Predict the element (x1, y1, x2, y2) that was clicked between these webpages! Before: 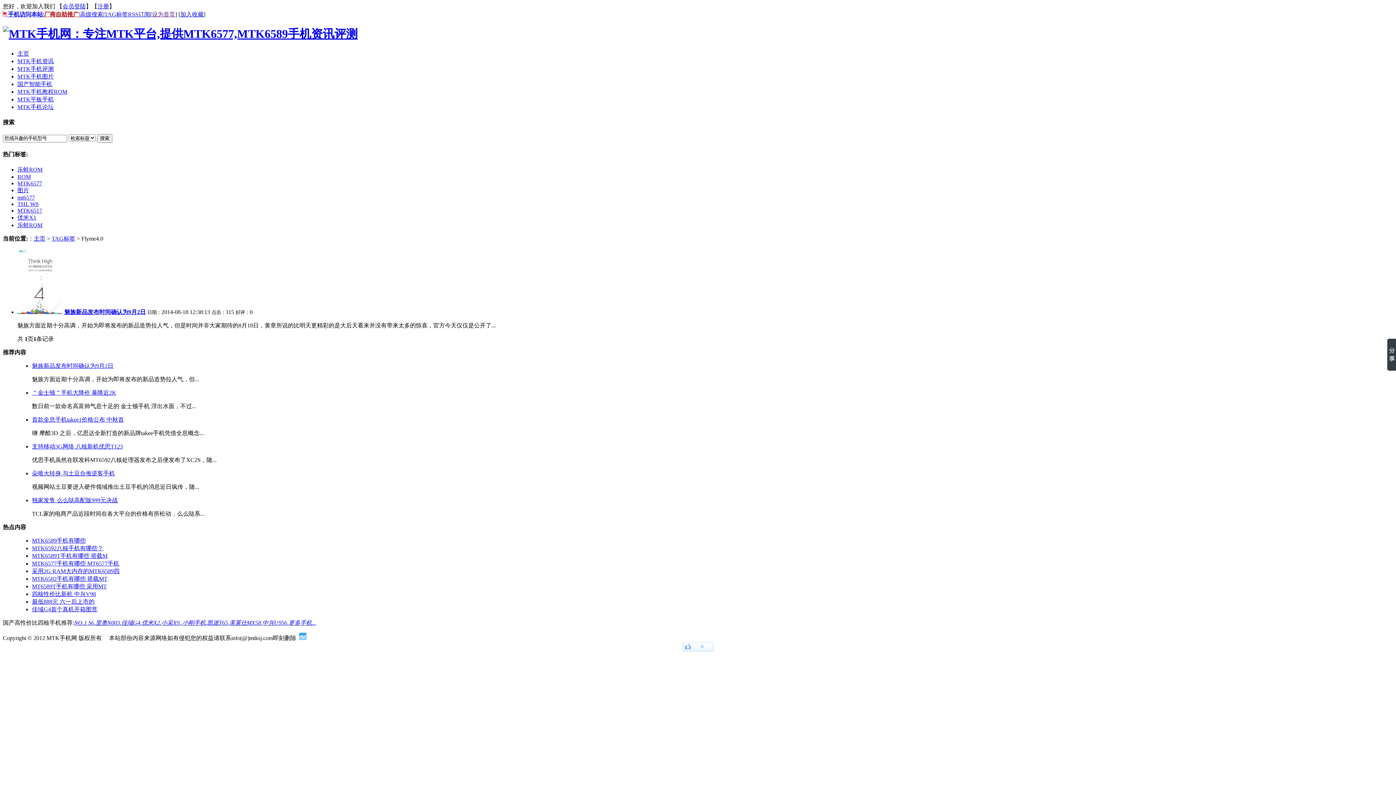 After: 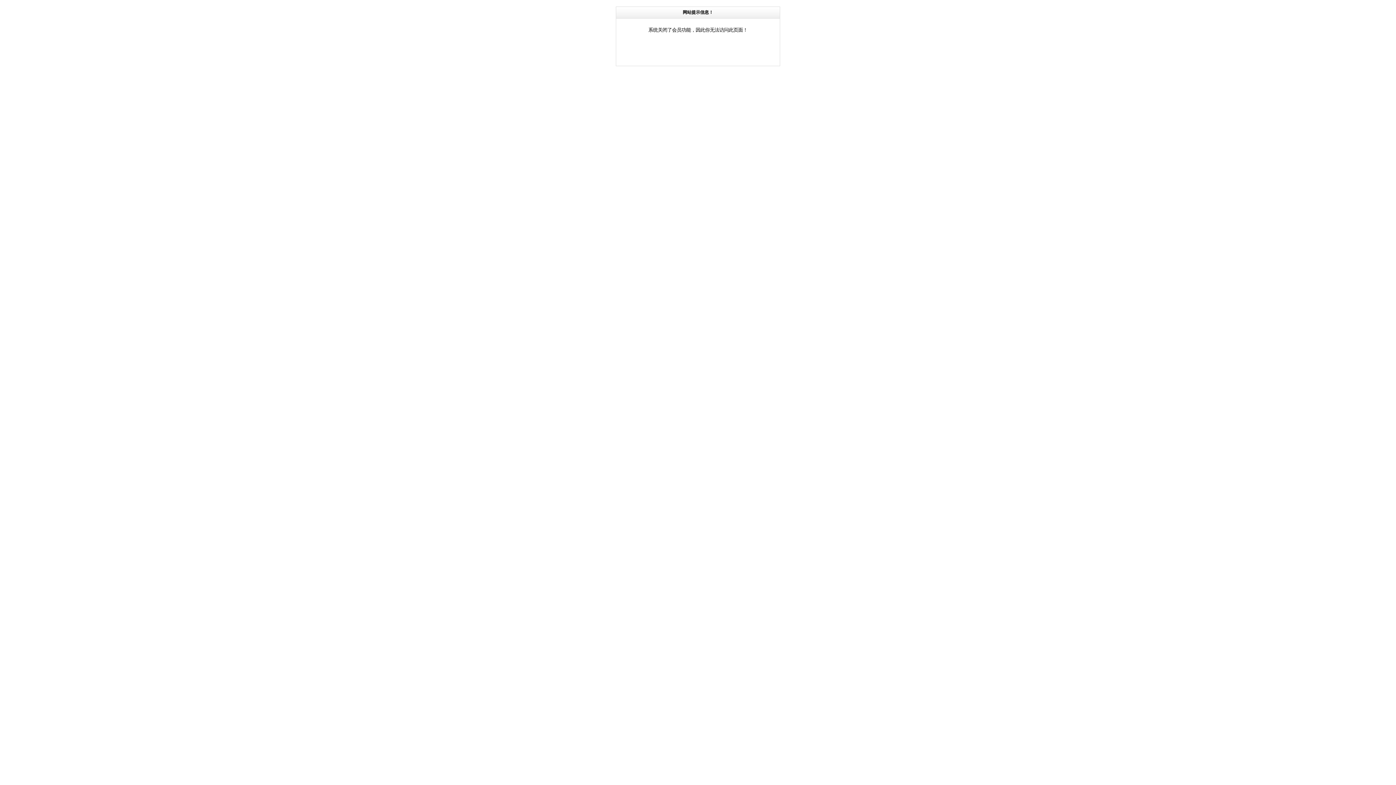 Action: label: 注册 bbox: (97, 3, 109, 9)